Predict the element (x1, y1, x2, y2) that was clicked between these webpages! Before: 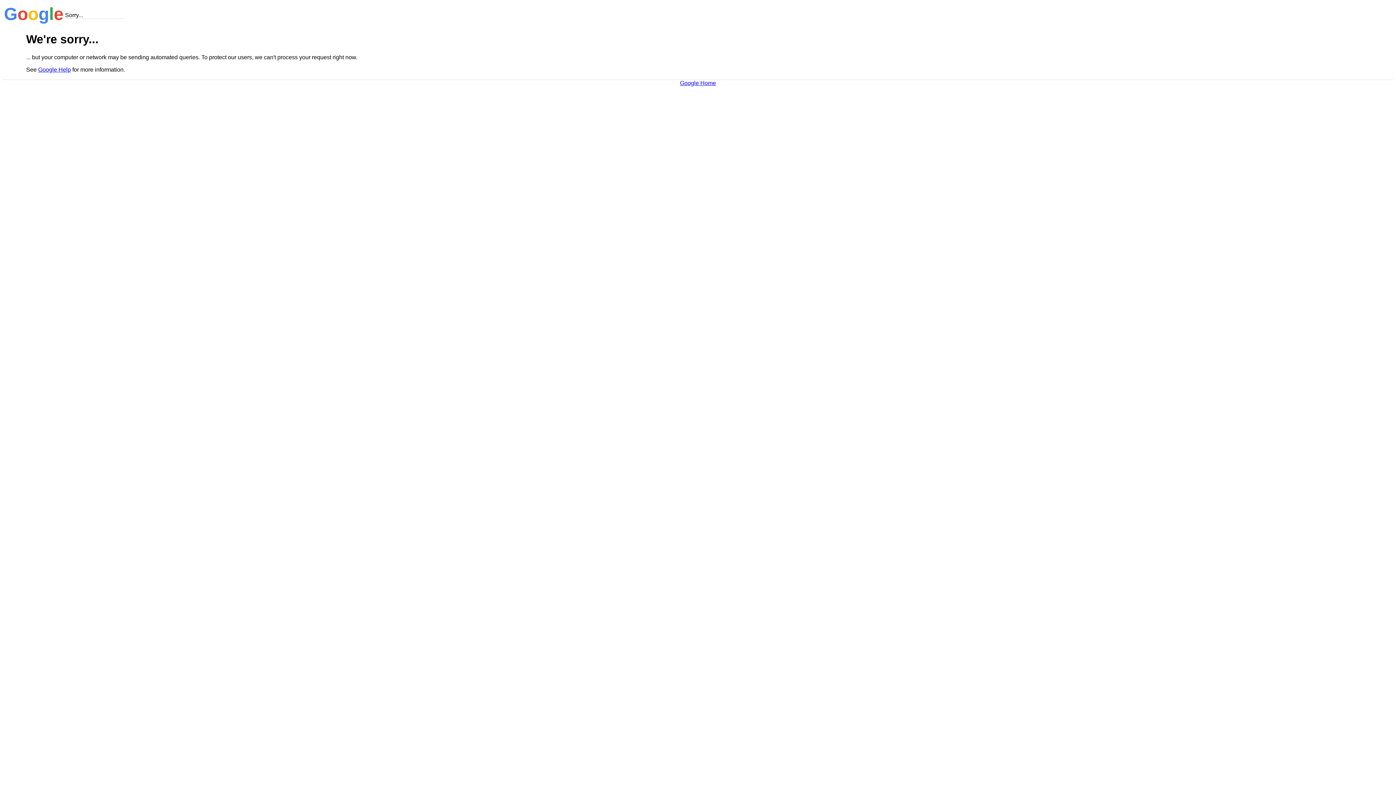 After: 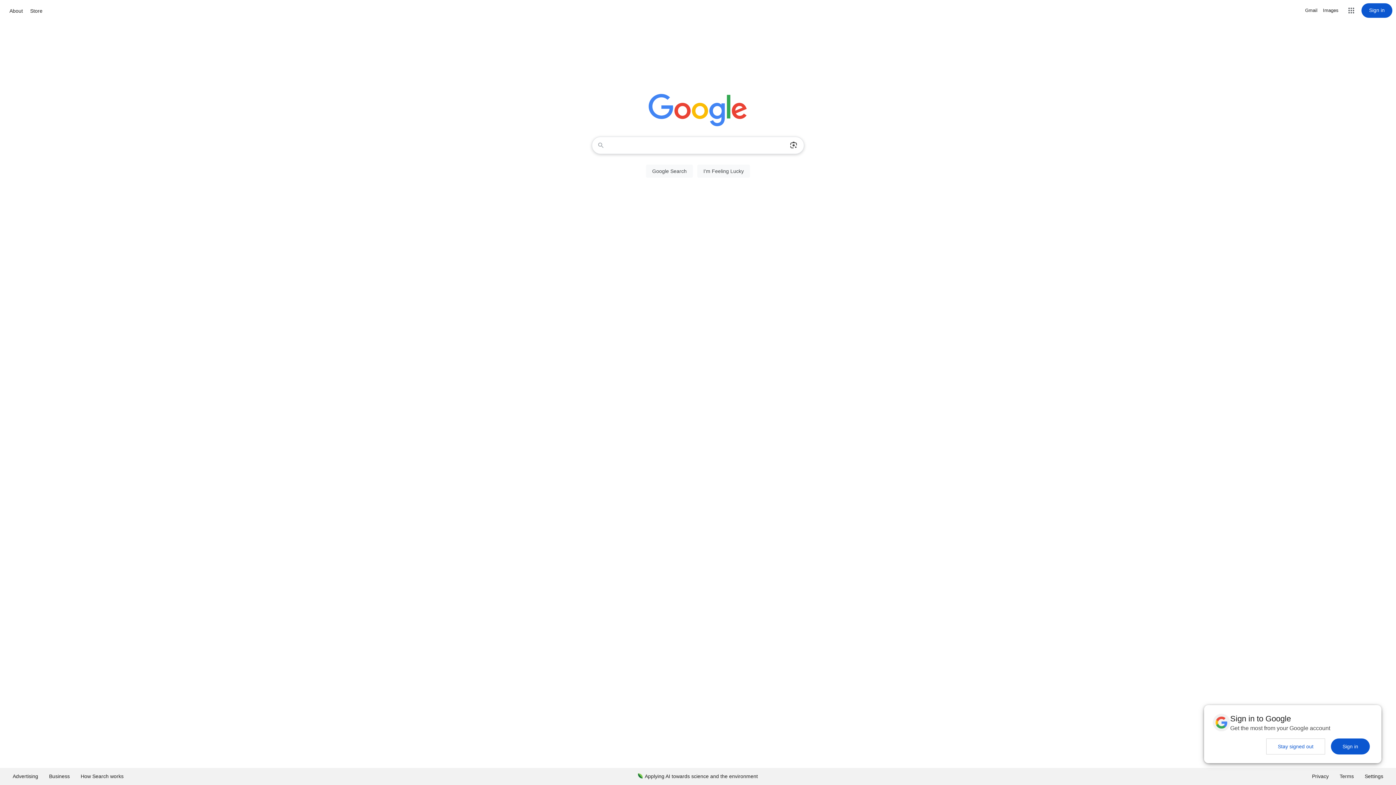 Action: bbox: (680, 79, 716, 86) label: Google Home